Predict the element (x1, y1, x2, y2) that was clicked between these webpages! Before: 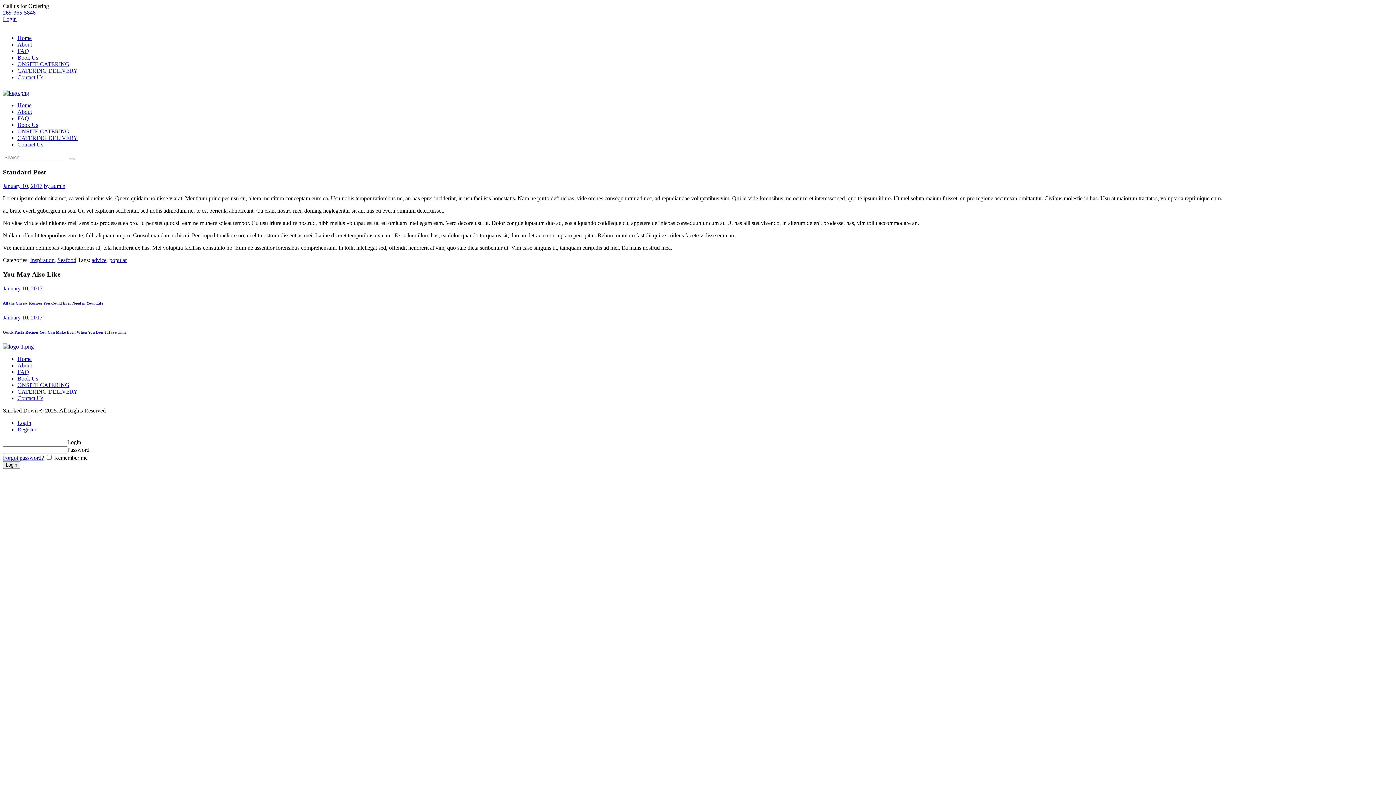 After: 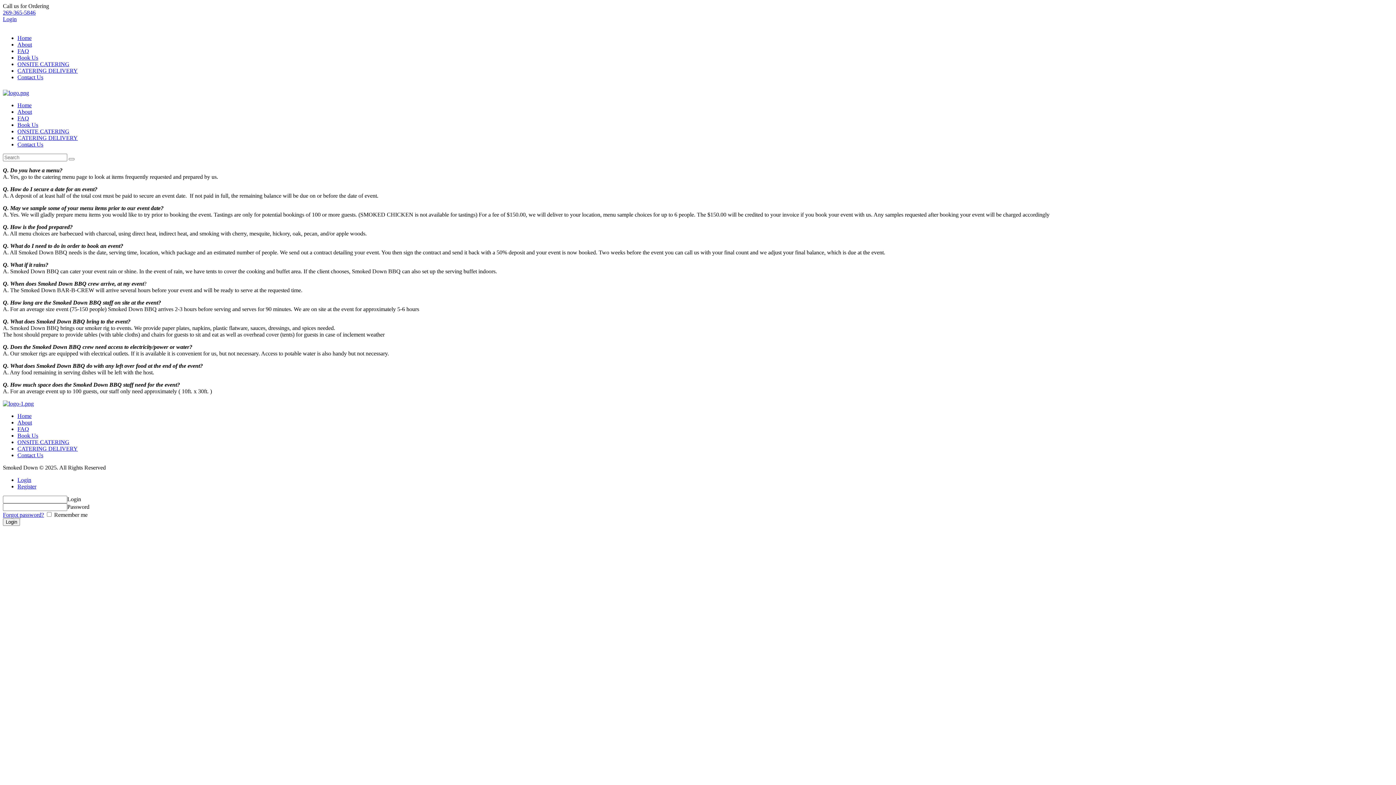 Action: label: FAQ bbox: (17, 115, 29, 121)